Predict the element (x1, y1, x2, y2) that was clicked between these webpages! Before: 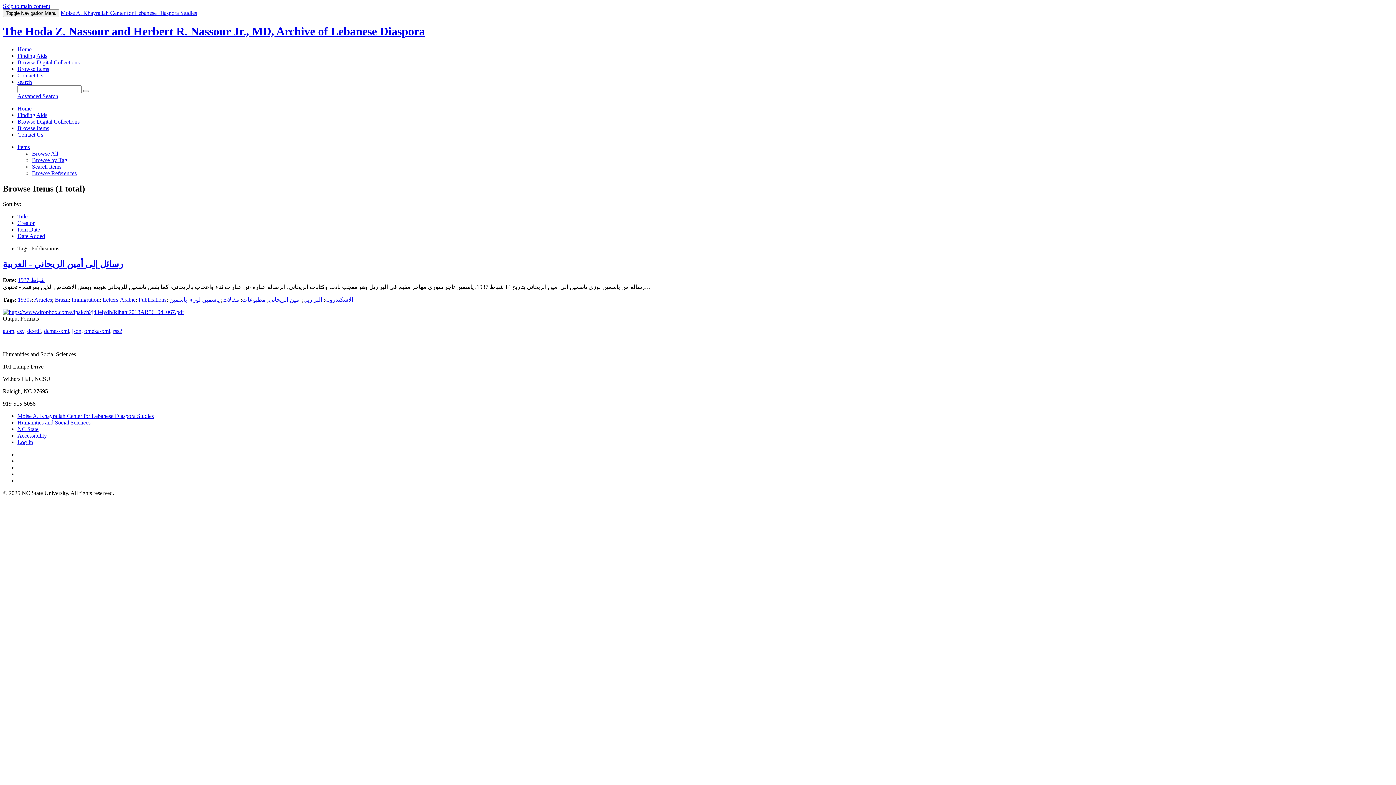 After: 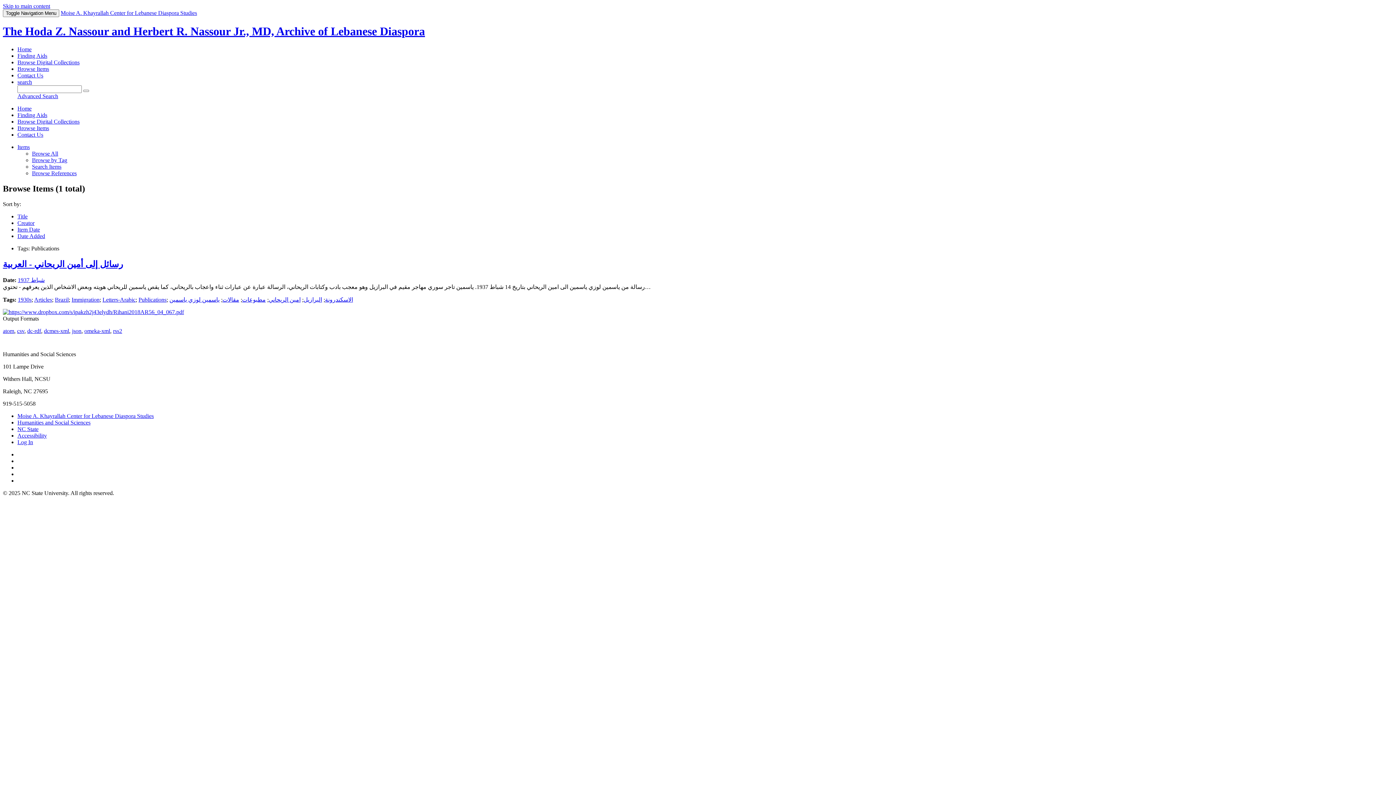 Action: bbox: (2, 2, 50, 9) label: Skip to main content